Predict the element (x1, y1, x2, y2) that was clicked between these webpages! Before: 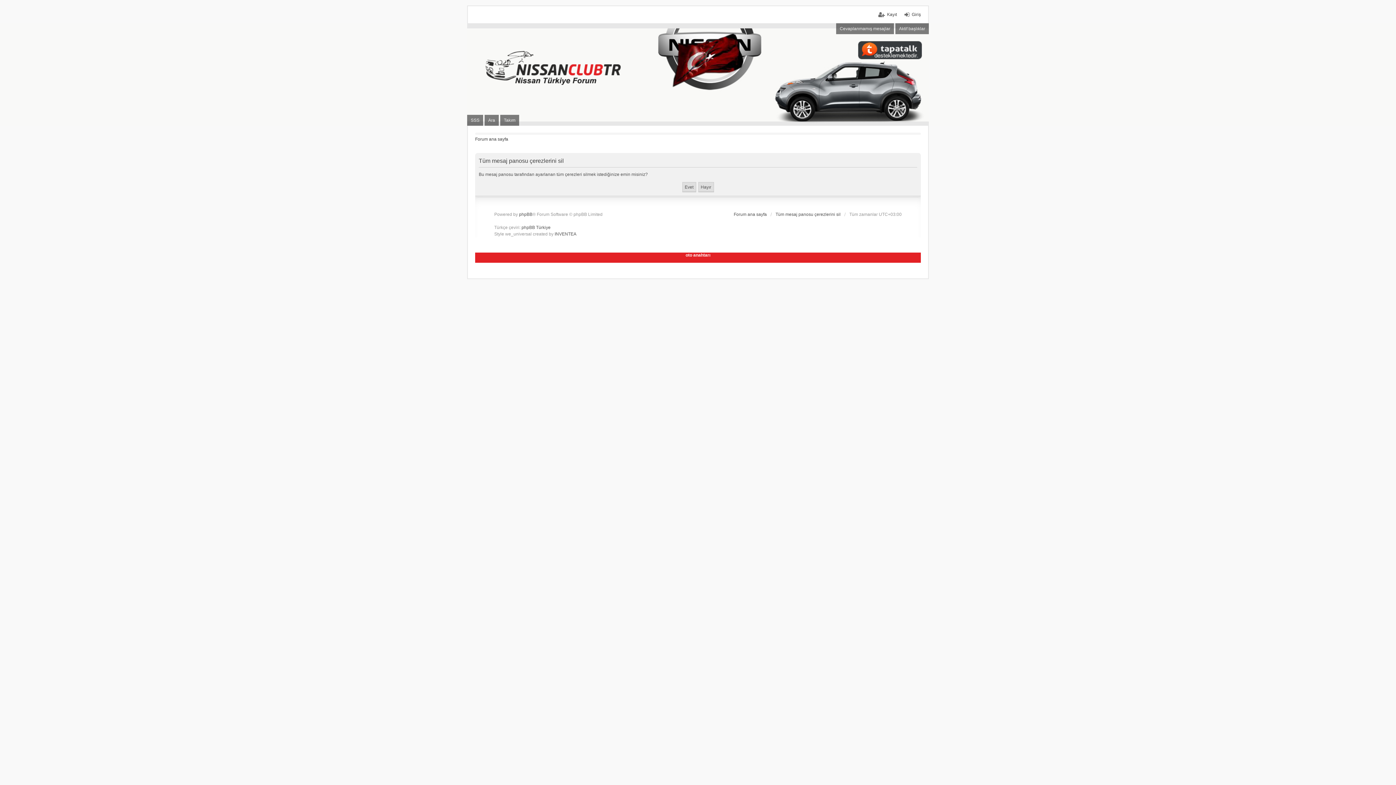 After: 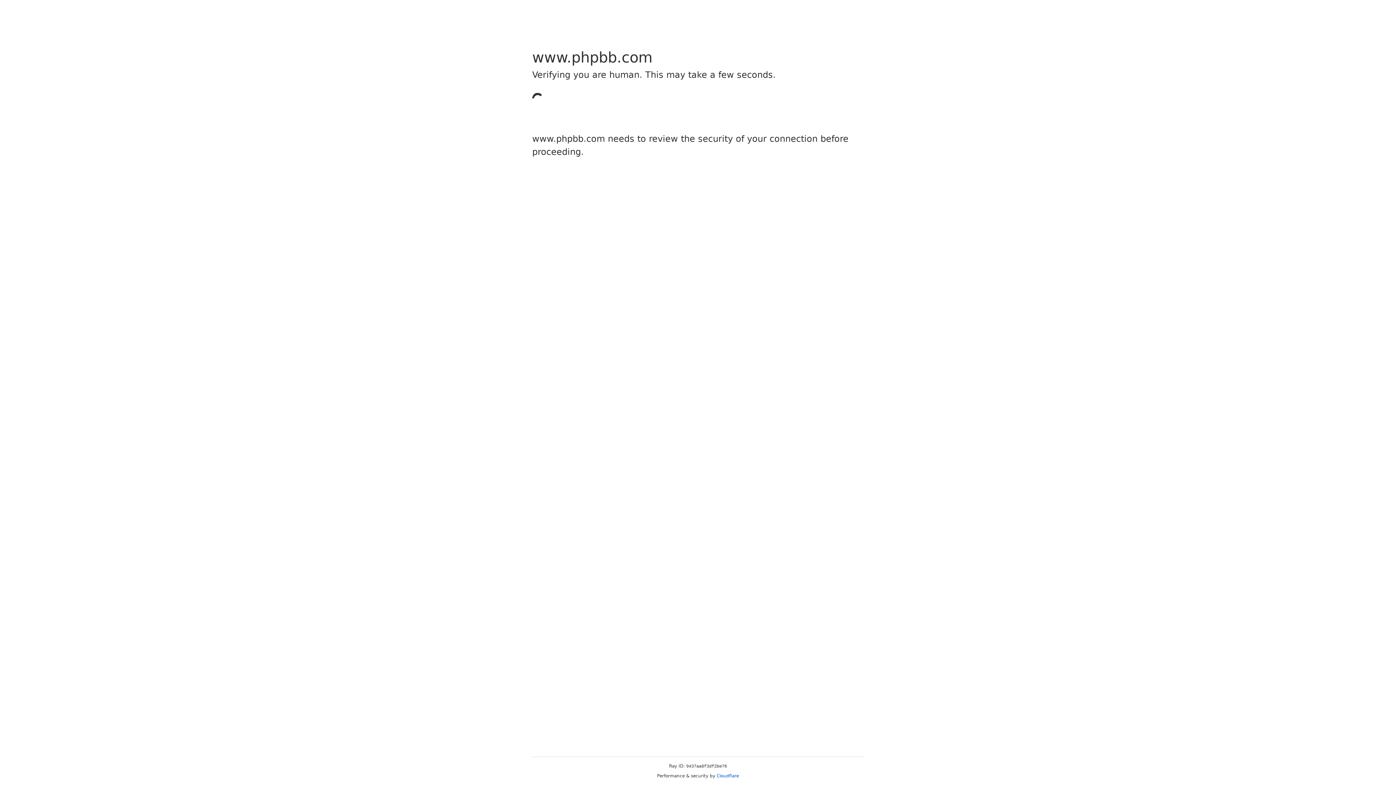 Action: bbox: (519, 212, 532, 217) label: phpBB